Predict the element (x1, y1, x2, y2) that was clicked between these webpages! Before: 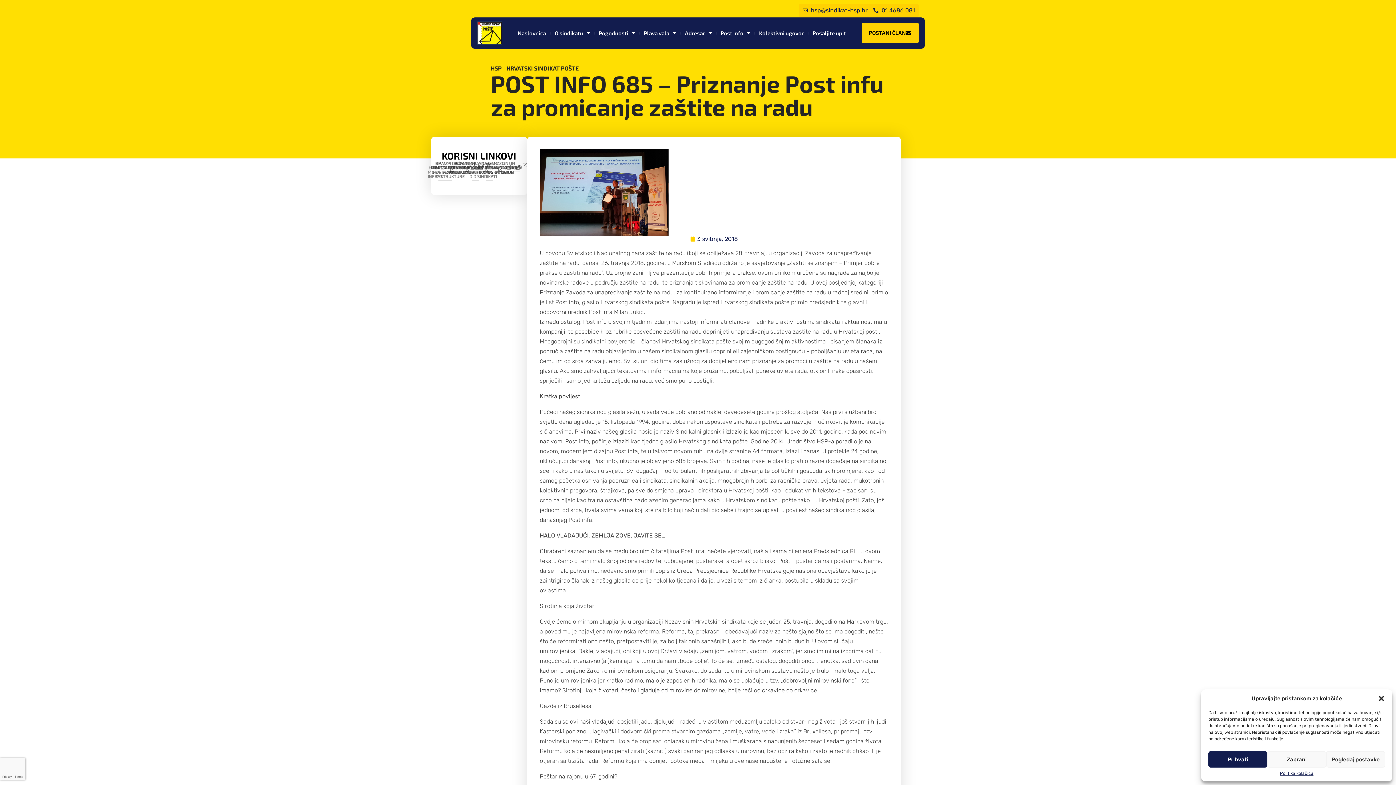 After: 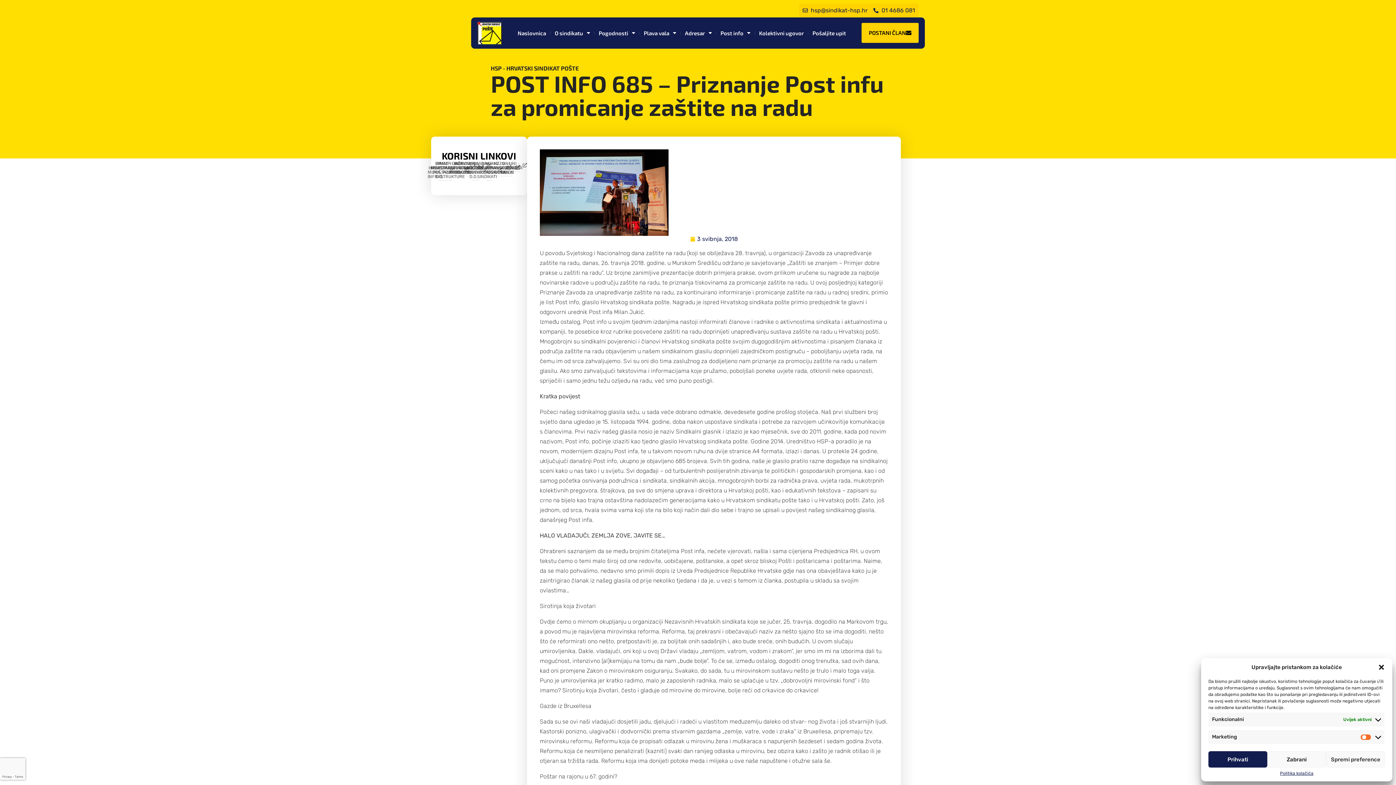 Action: bbox: (1326, 751, 1385, 768) label: Pogledaj postavke